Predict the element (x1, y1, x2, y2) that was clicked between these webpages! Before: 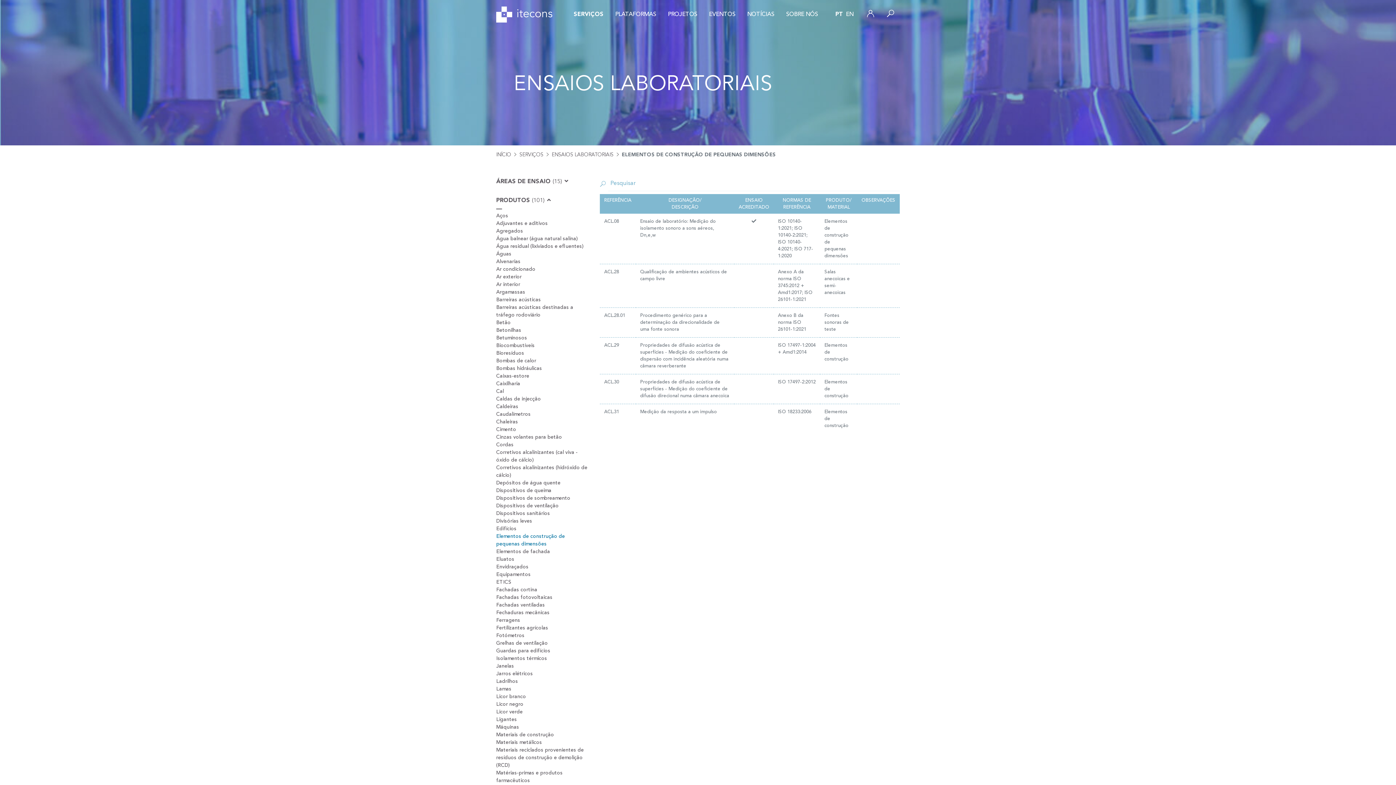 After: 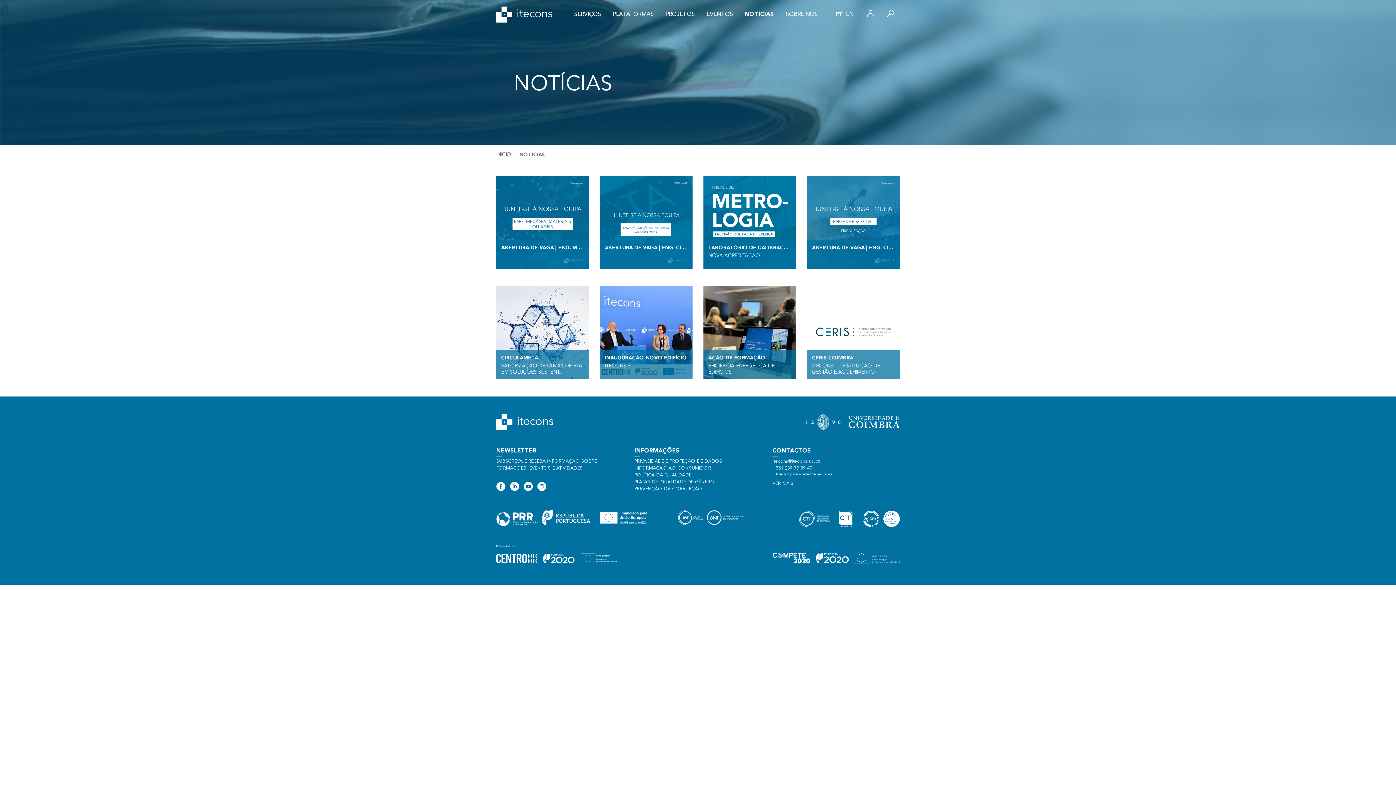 Action: label: NOTÍCIAS bbox: (741, 7, 780, 21)